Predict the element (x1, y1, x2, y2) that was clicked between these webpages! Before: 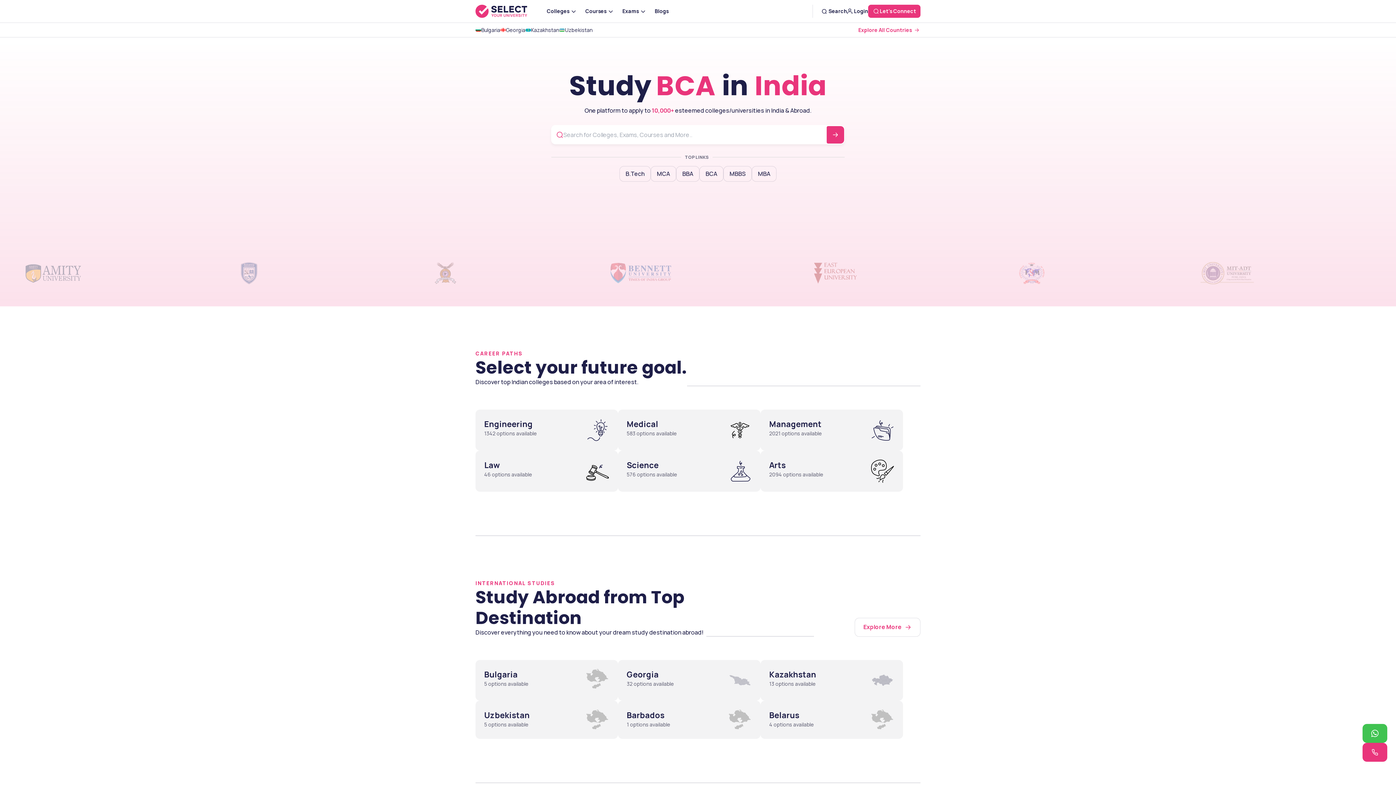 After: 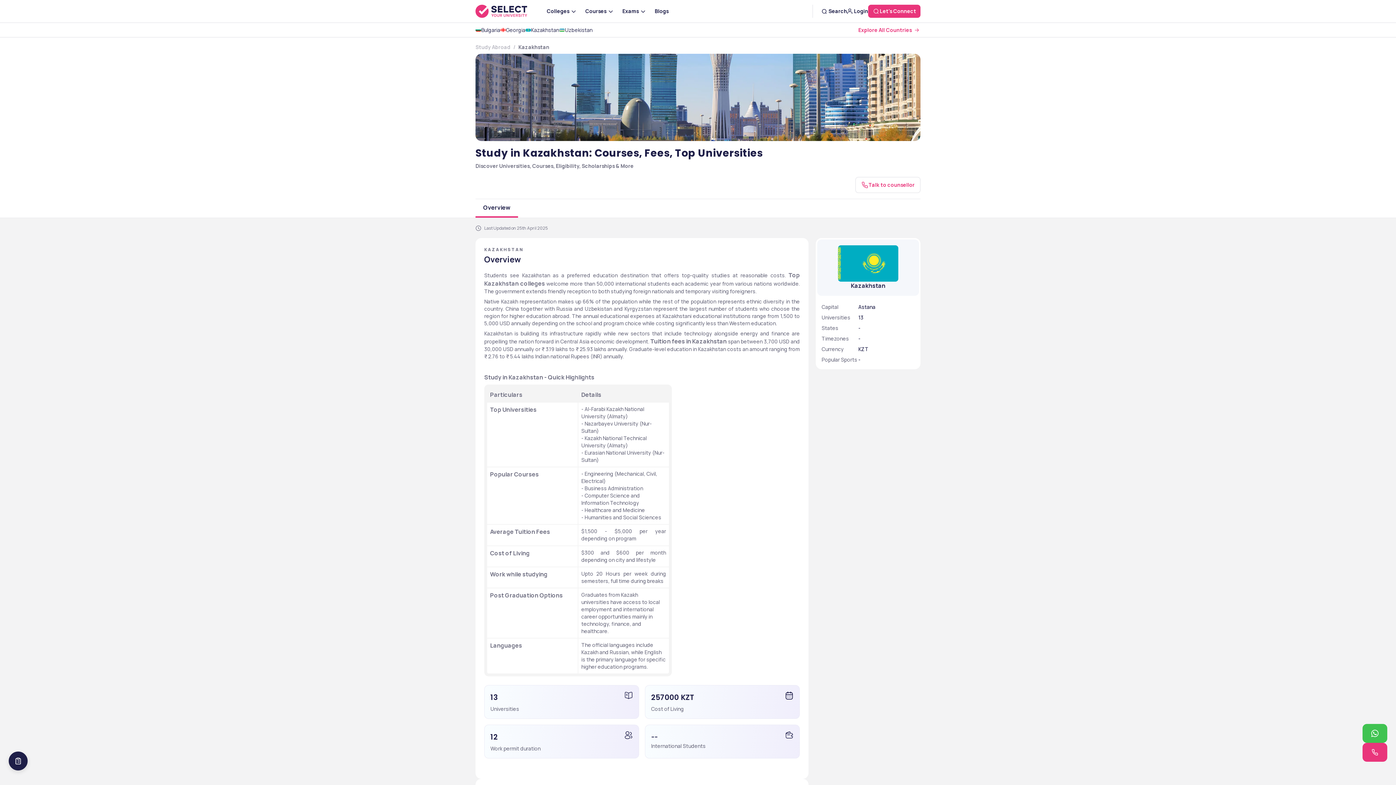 Action: bbox: (525, 25, 559, 34) label: Kazakhstan